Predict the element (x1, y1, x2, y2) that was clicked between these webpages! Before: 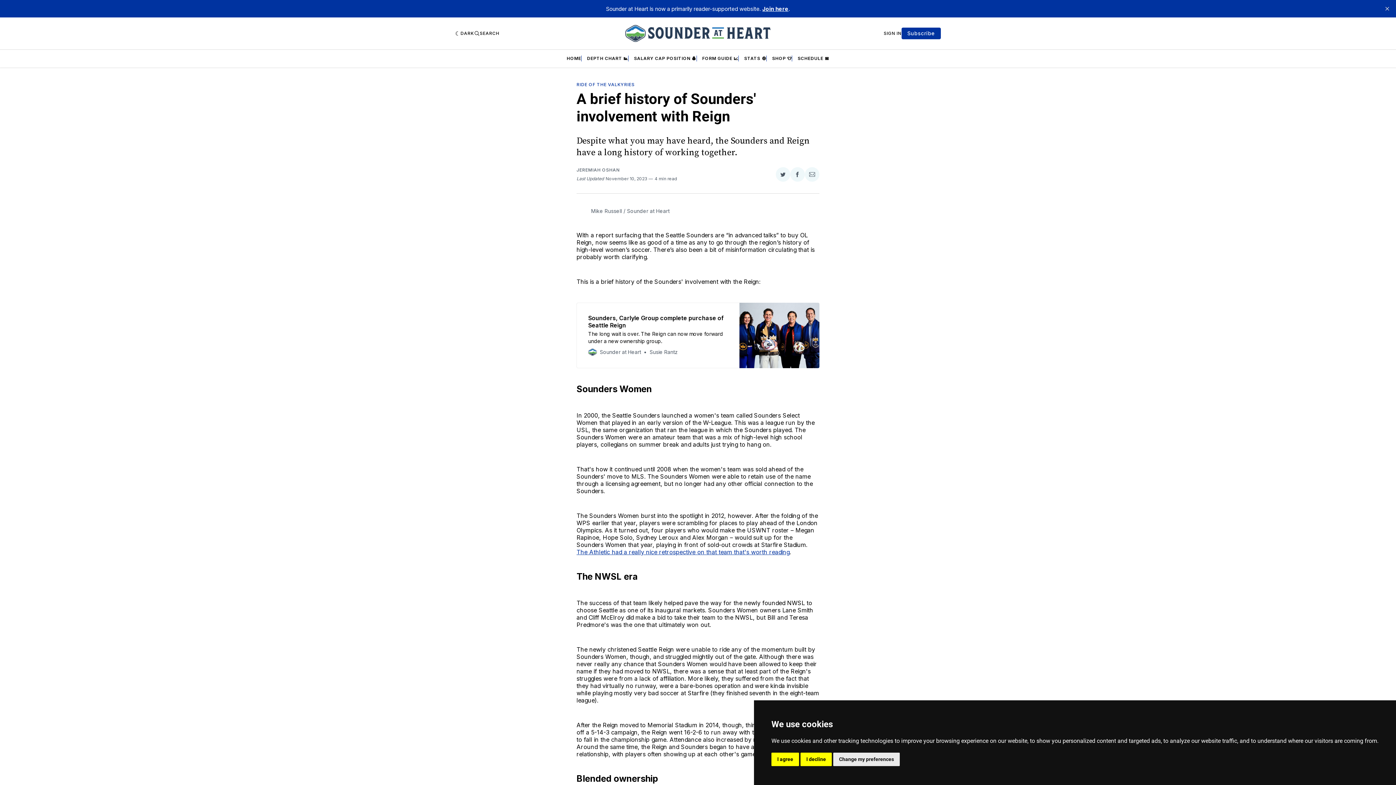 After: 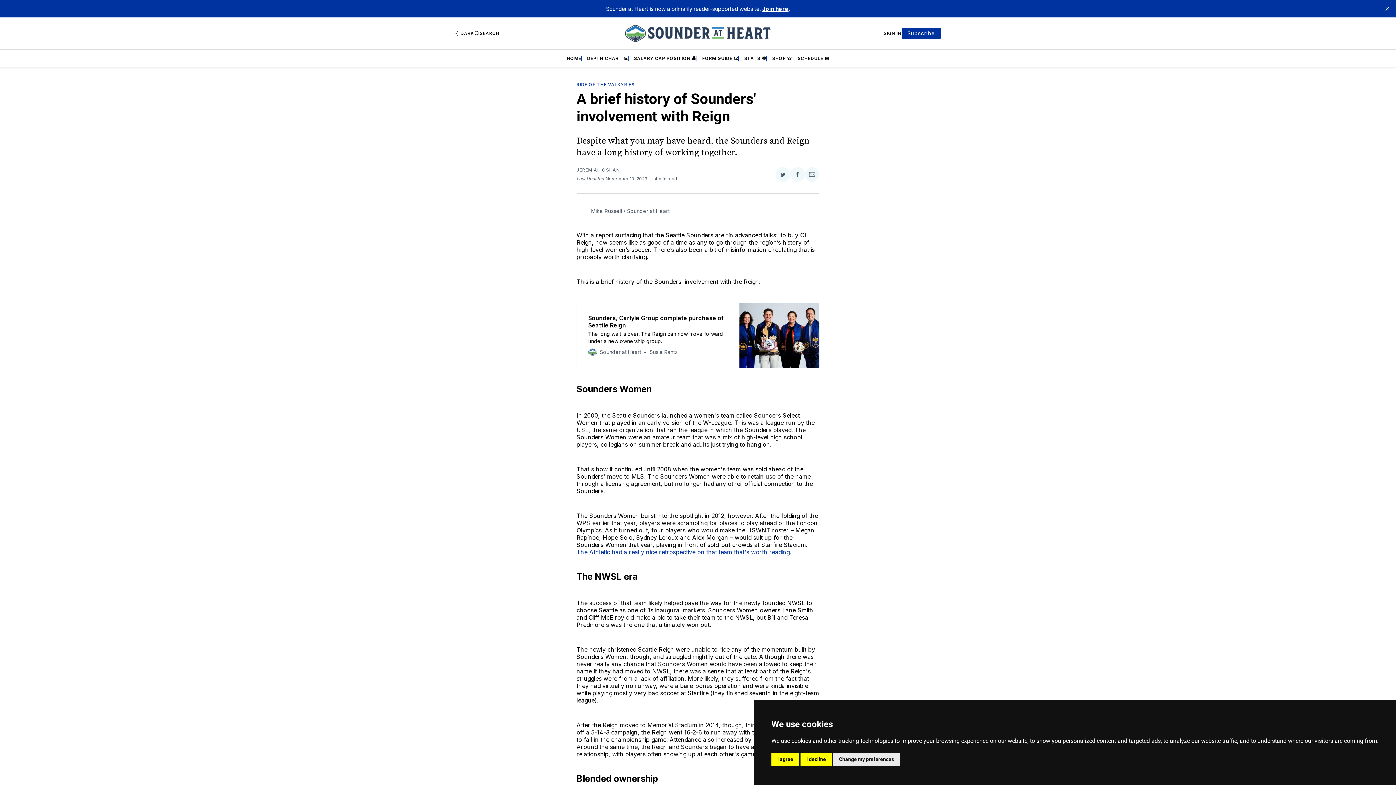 Action: label: Share on Facebook bbox: (790, 167, 805, 181)